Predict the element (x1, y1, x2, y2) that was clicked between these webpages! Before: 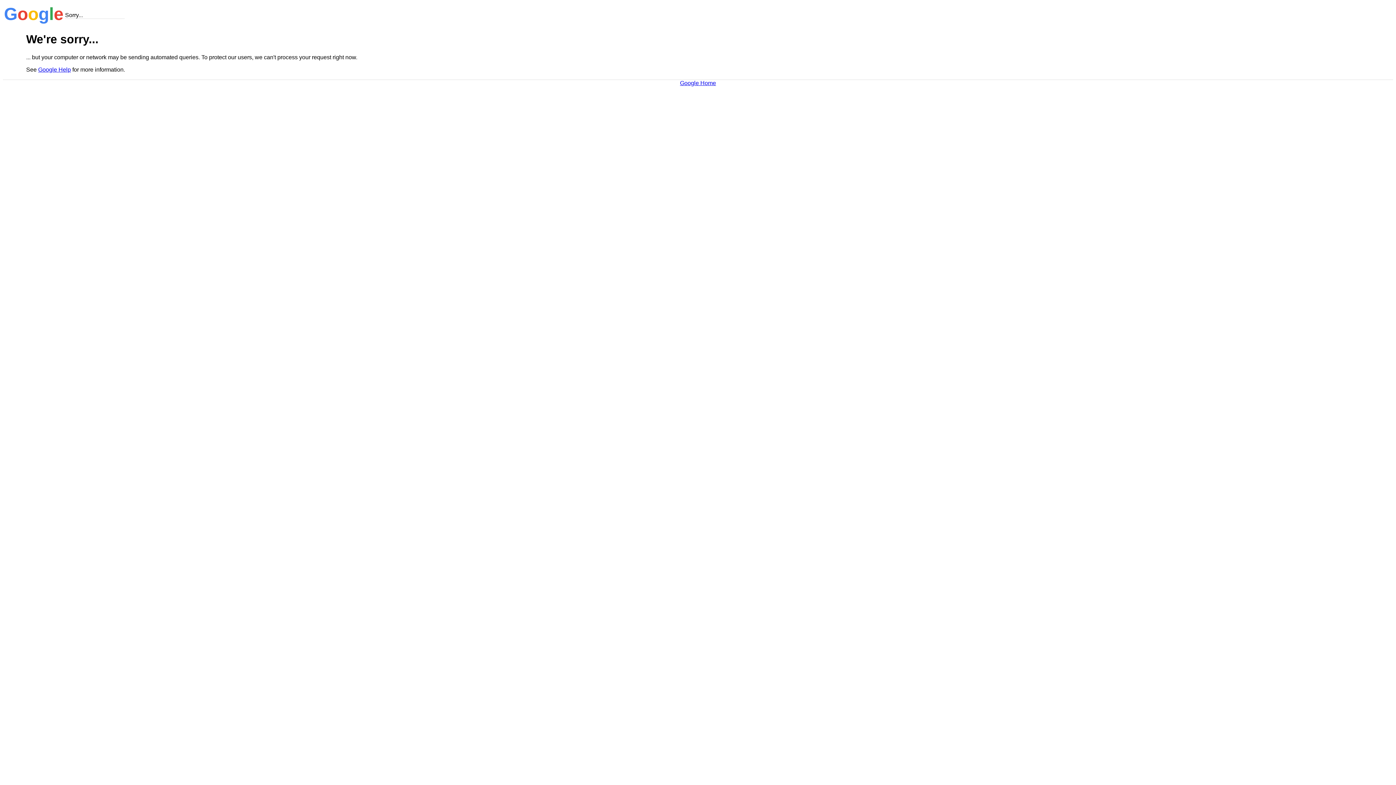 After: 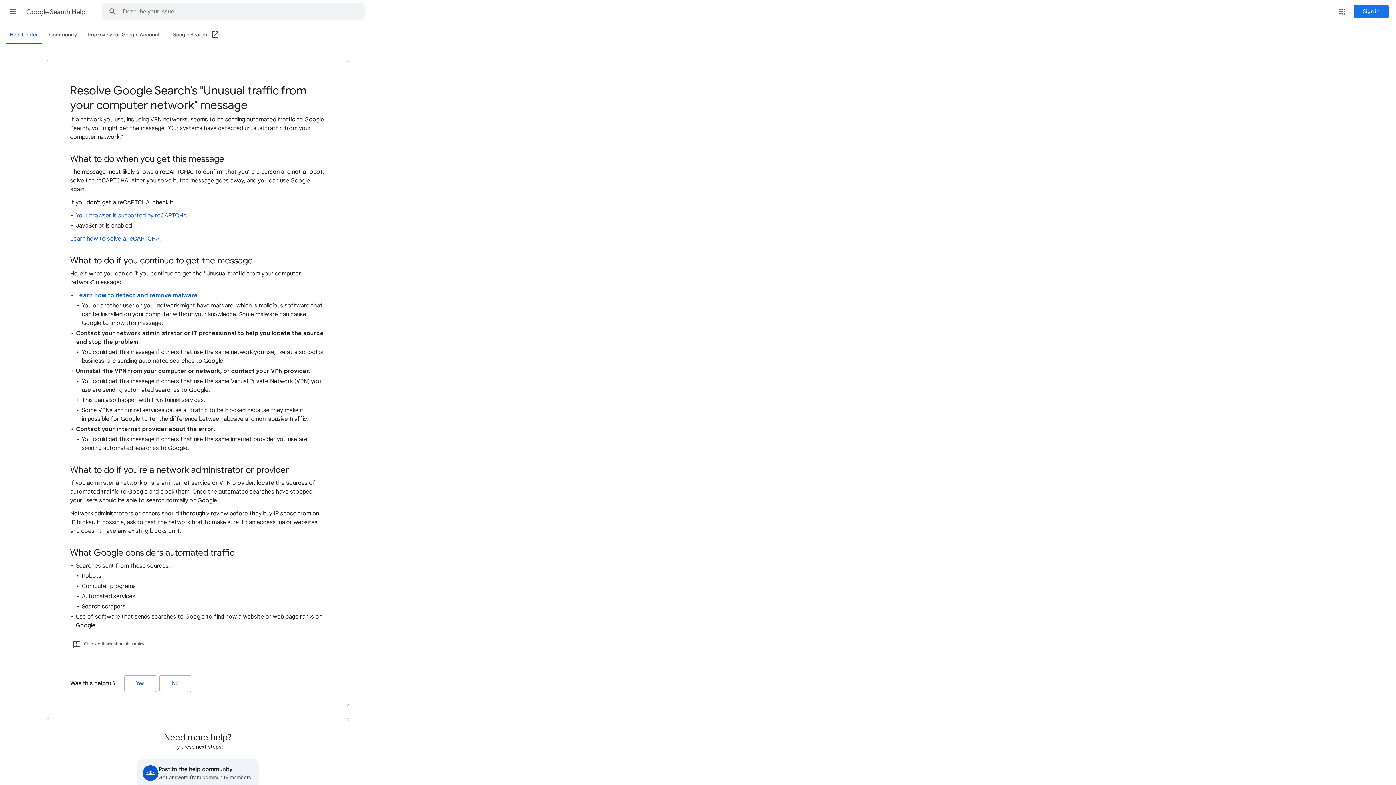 Action: bbox: (38, 66, 70, 72) label: Google Help